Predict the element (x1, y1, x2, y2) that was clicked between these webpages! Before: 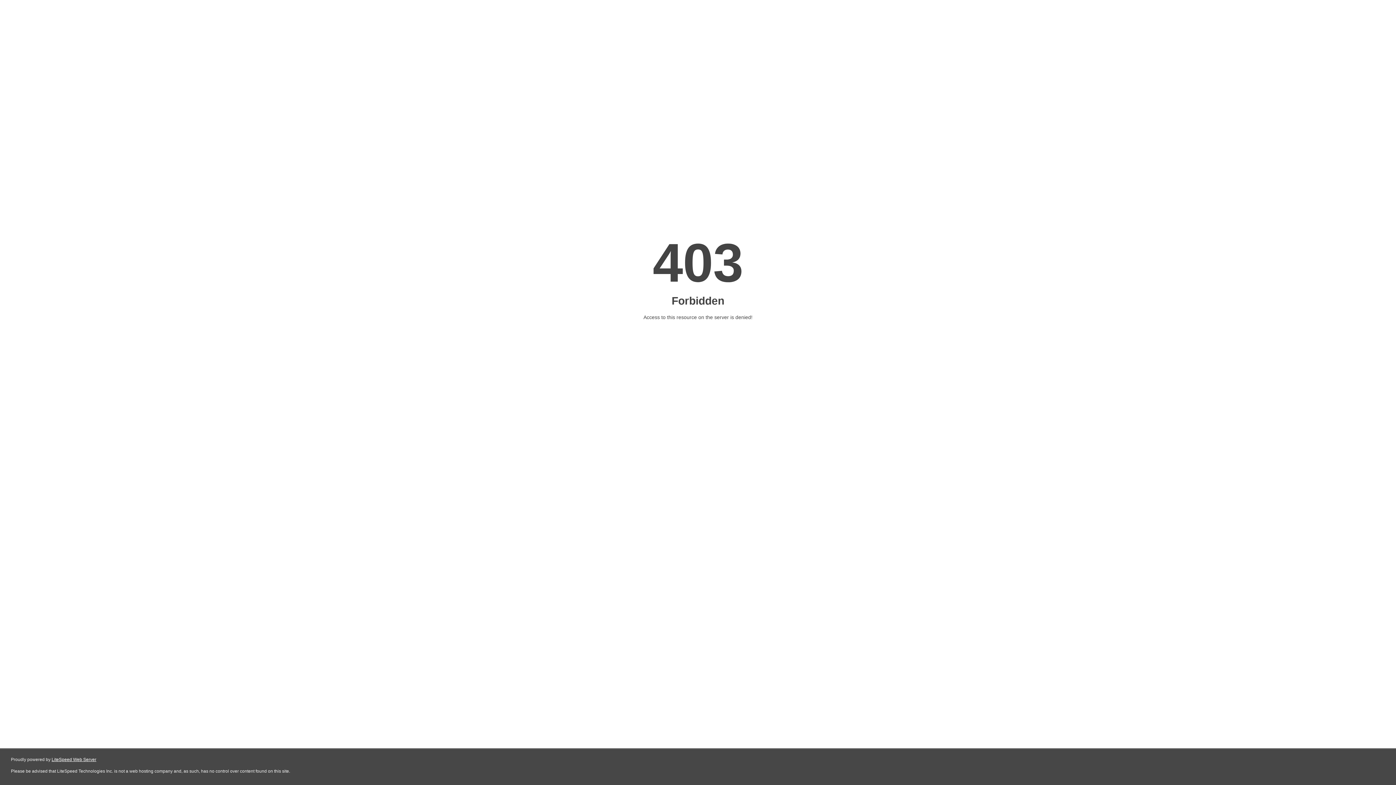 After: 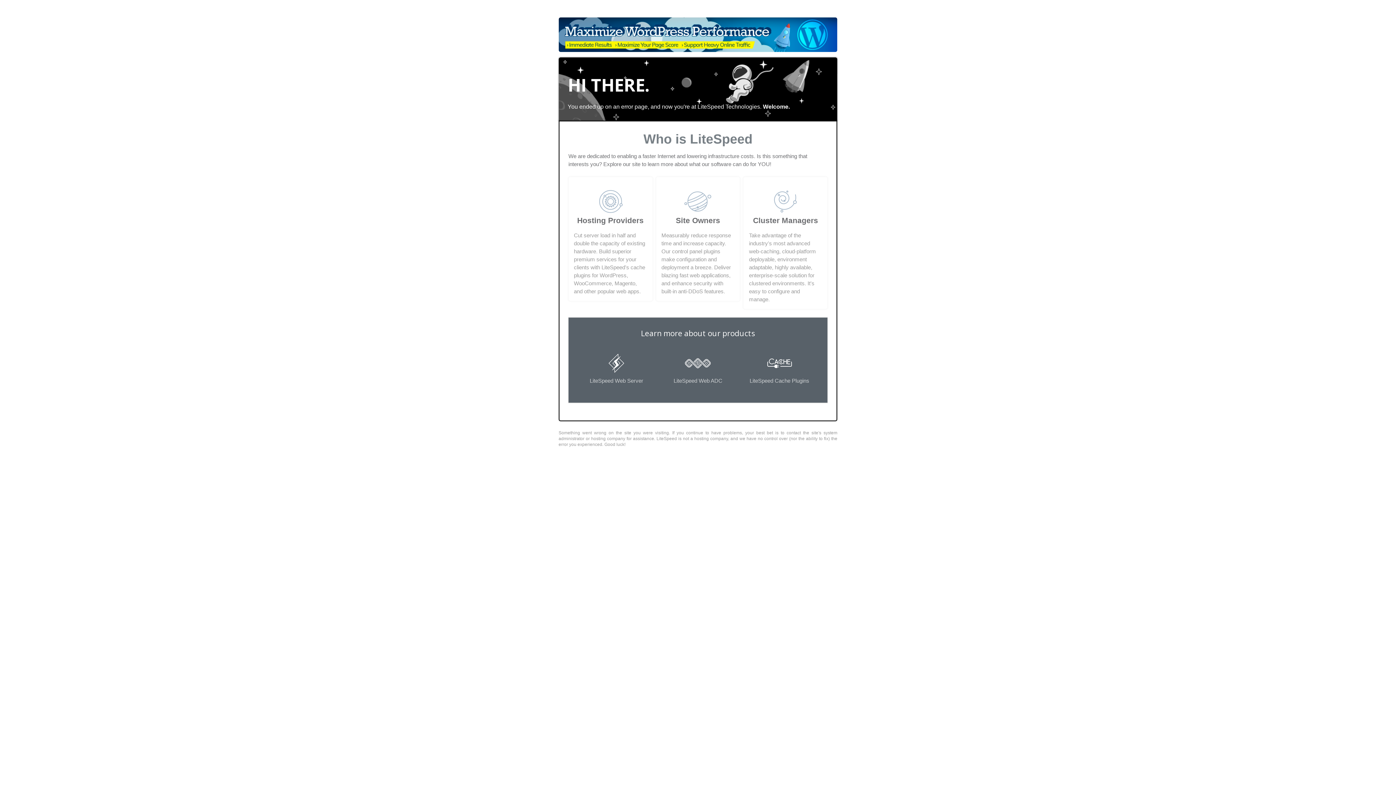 Action: bbox: (51, 757, 96, 762) label: LiteSpeed Web Server